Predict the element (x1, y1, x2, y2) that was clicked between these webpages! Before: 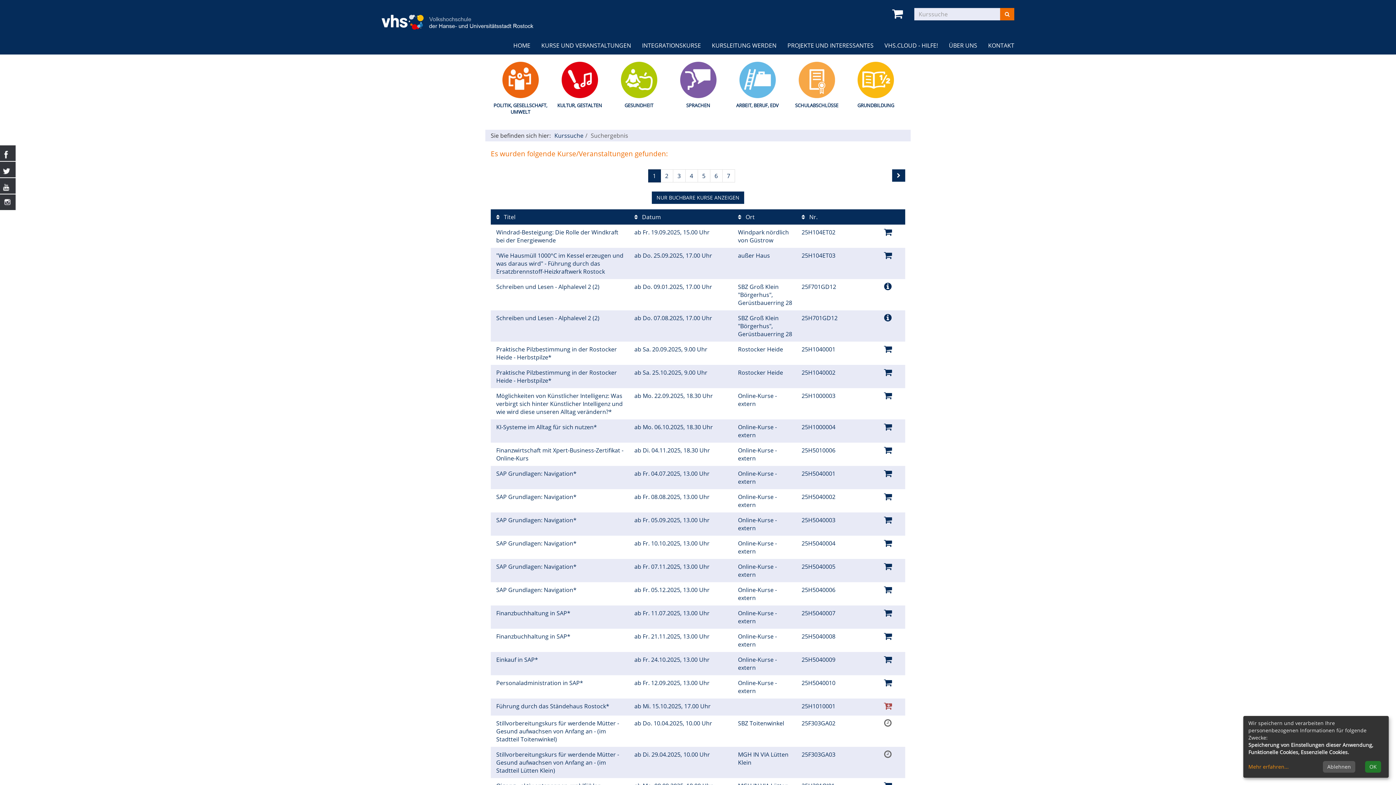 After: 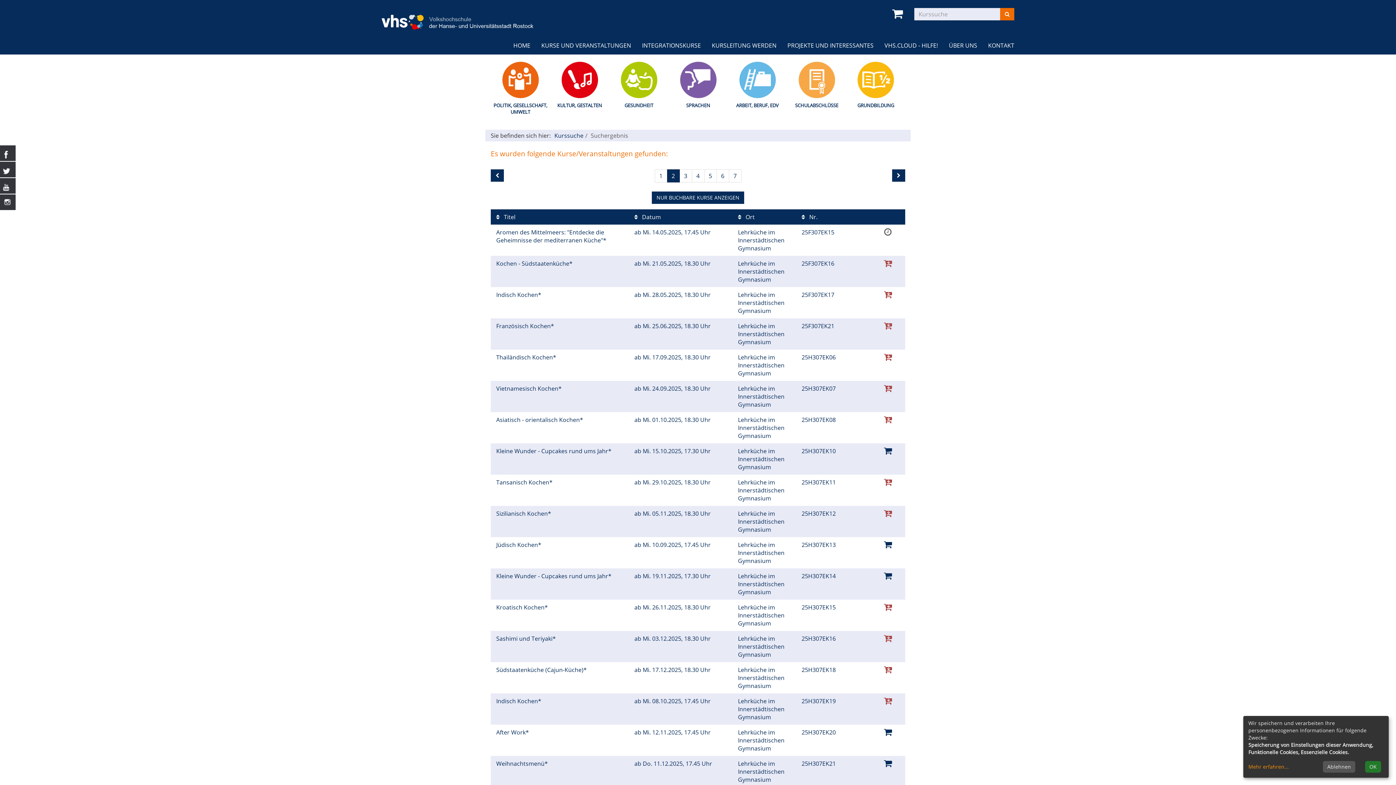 Action: bbox: (892, 169, 905, 181)